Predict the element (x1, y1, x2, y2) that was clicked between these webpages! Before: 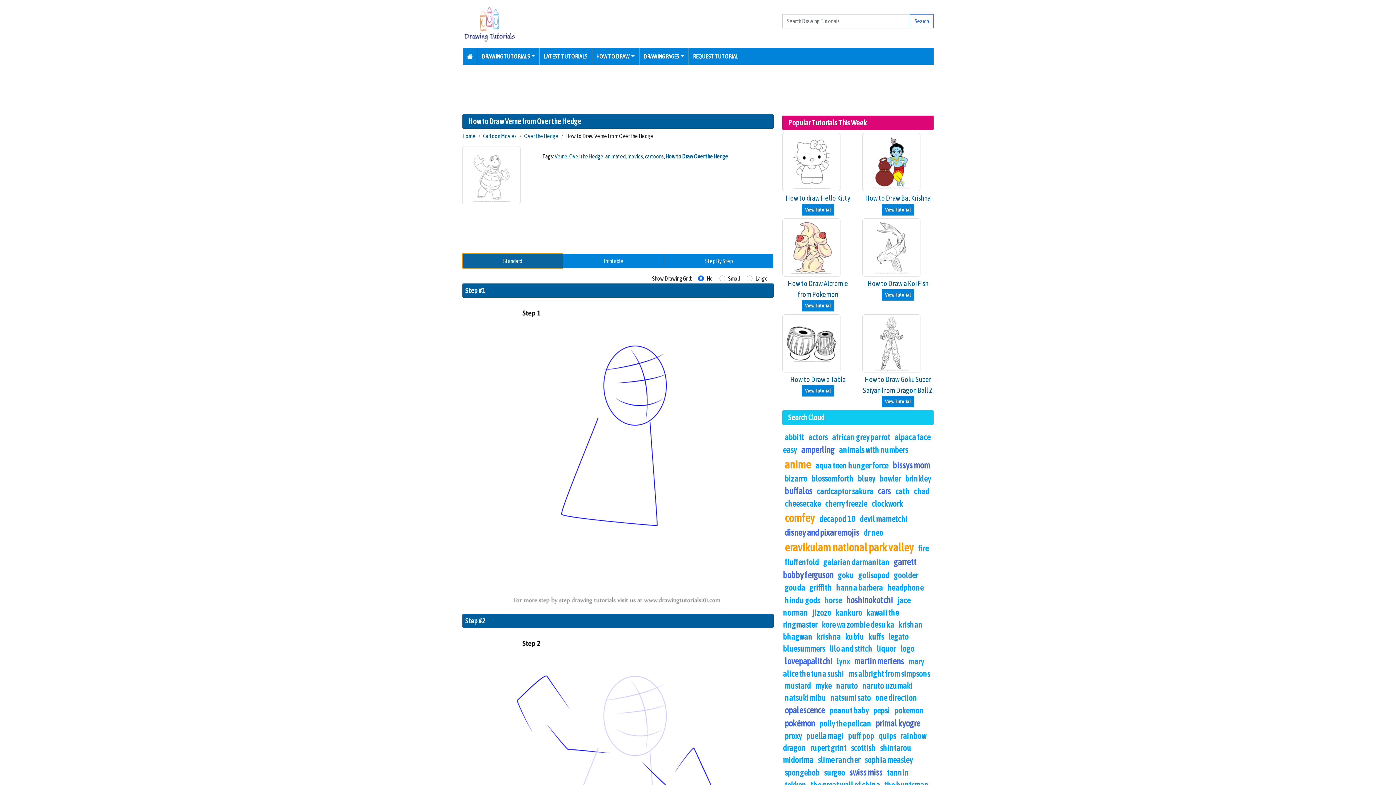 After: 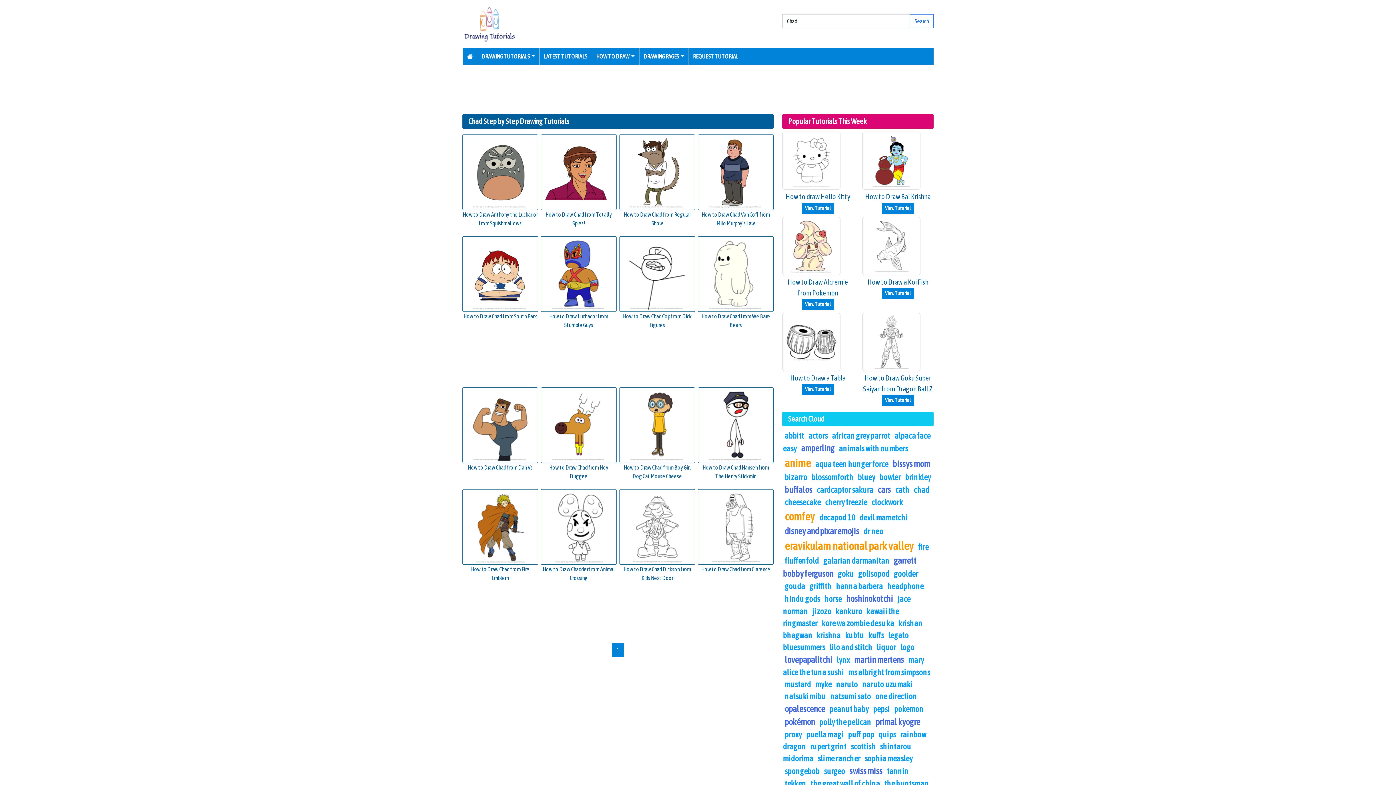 Action: label: chad bbox: (914, 486, 929, 496)